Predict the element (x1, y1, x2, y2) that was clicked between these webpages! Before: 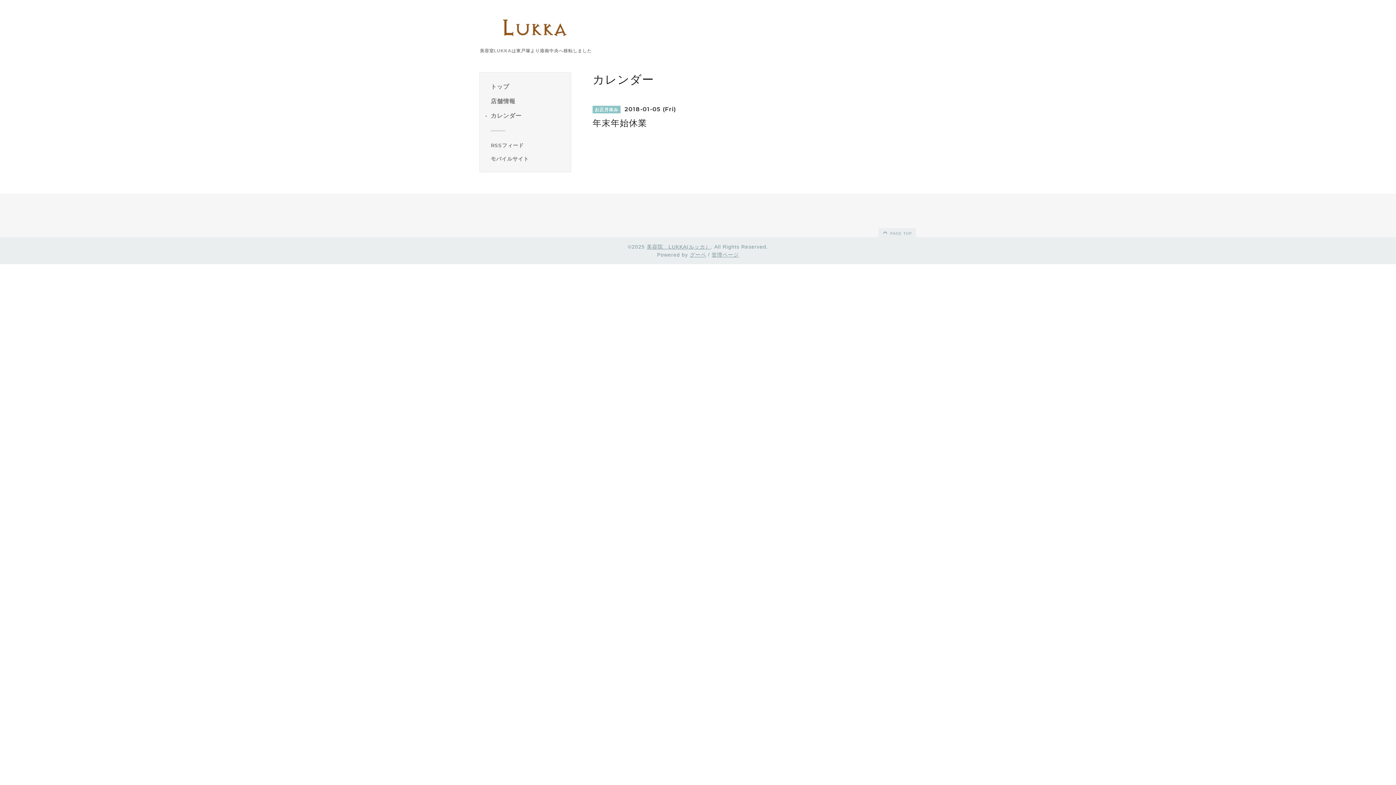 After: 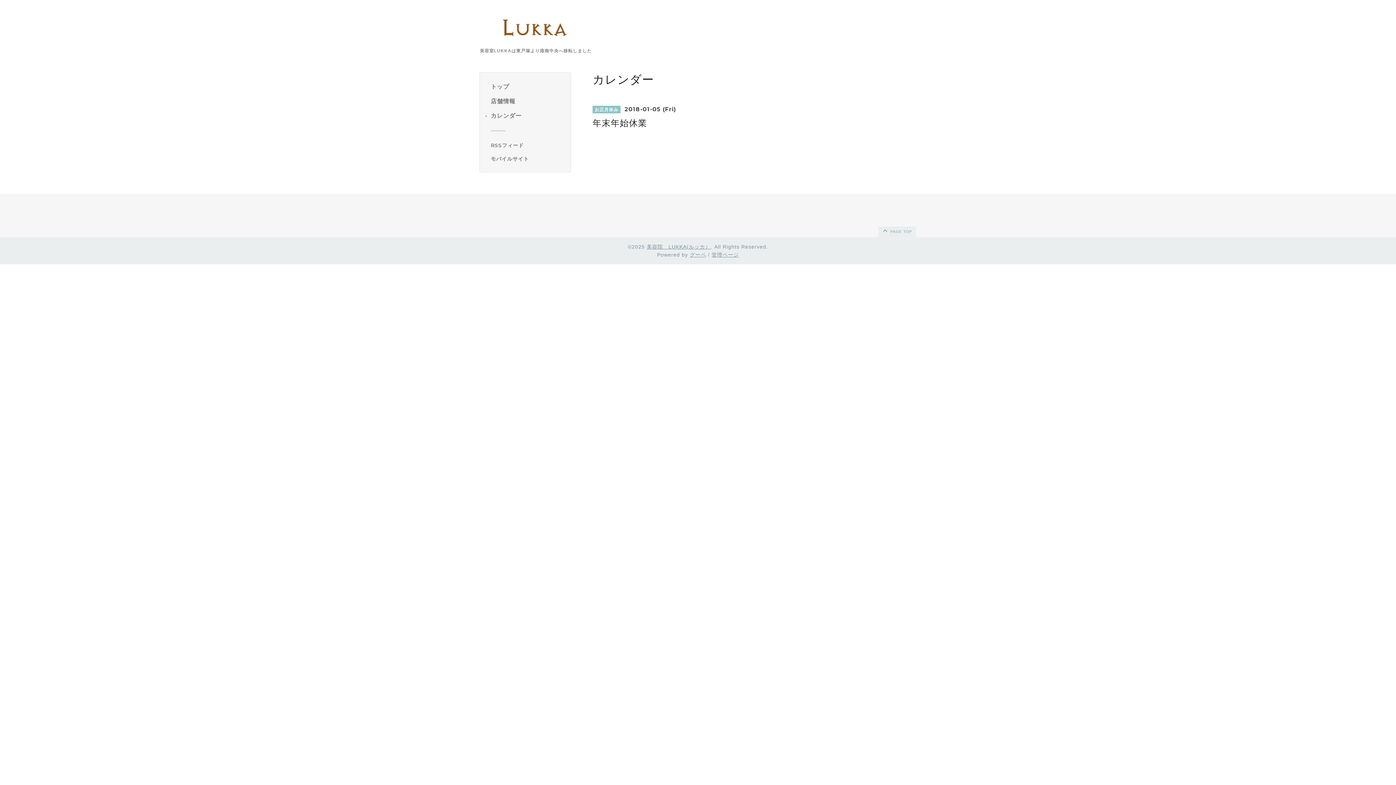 Action: label:  PAGE TOP bbox: (878, 228, 916, 239)